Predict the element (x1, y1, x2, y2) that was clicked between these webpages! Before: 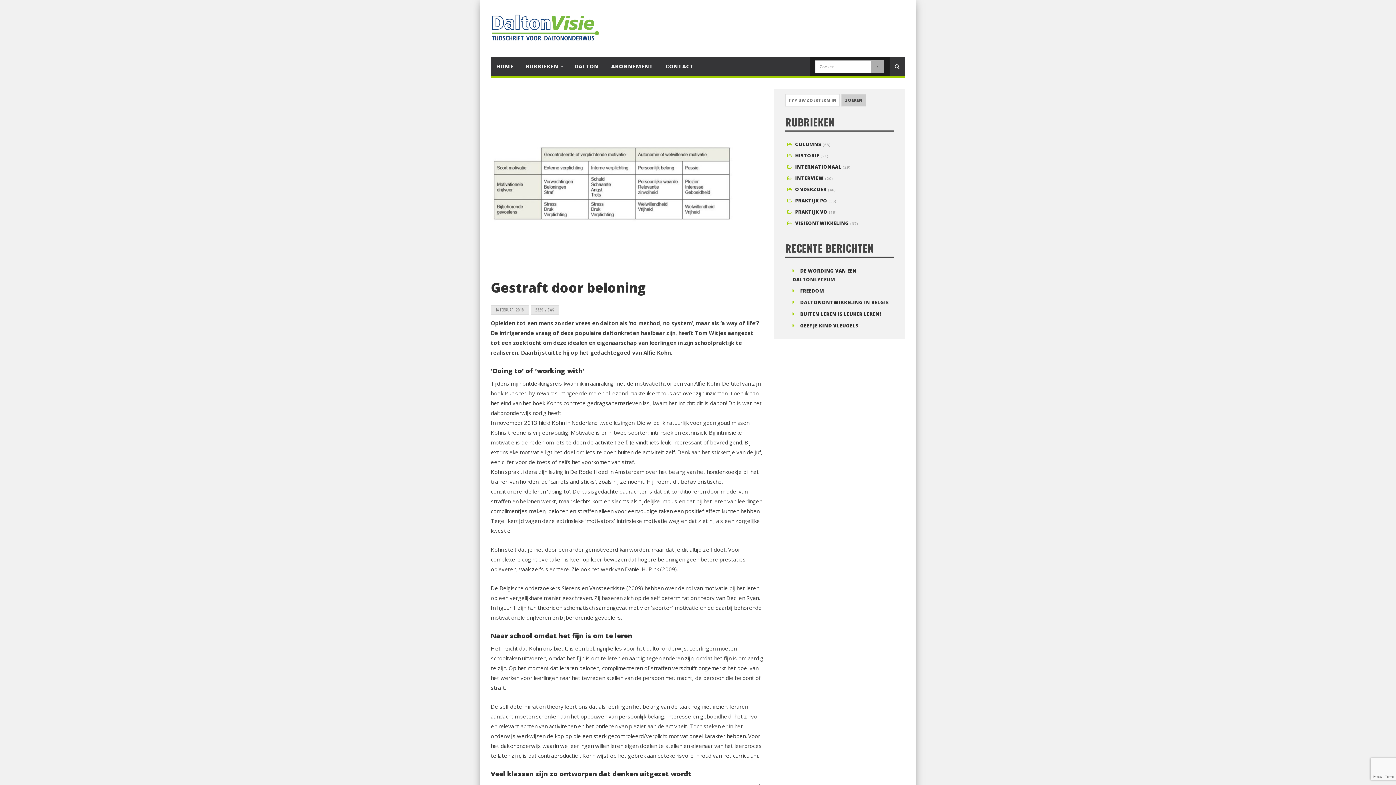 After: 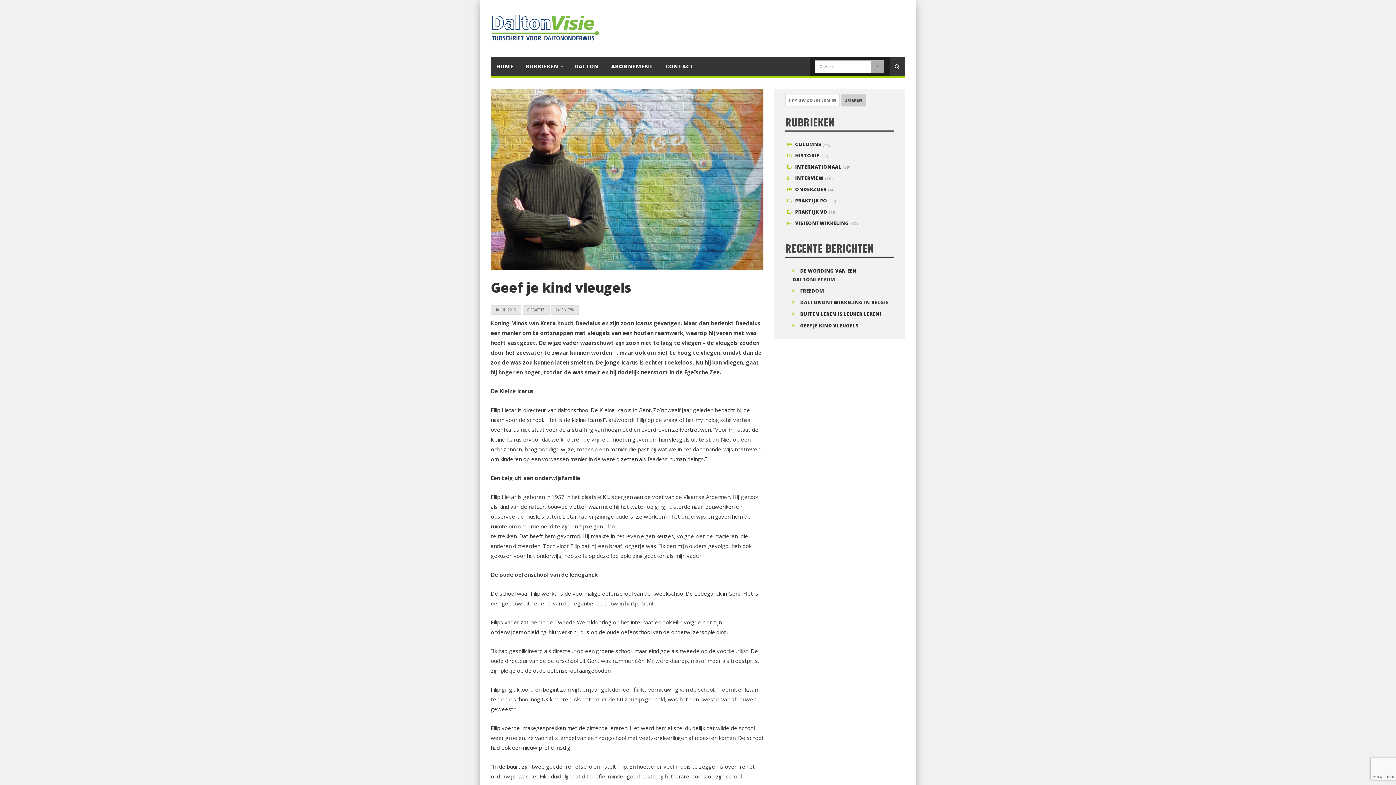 Action: bbox: (800, 322, 858, 329) label: GEEF JE KIND VLEUGELS